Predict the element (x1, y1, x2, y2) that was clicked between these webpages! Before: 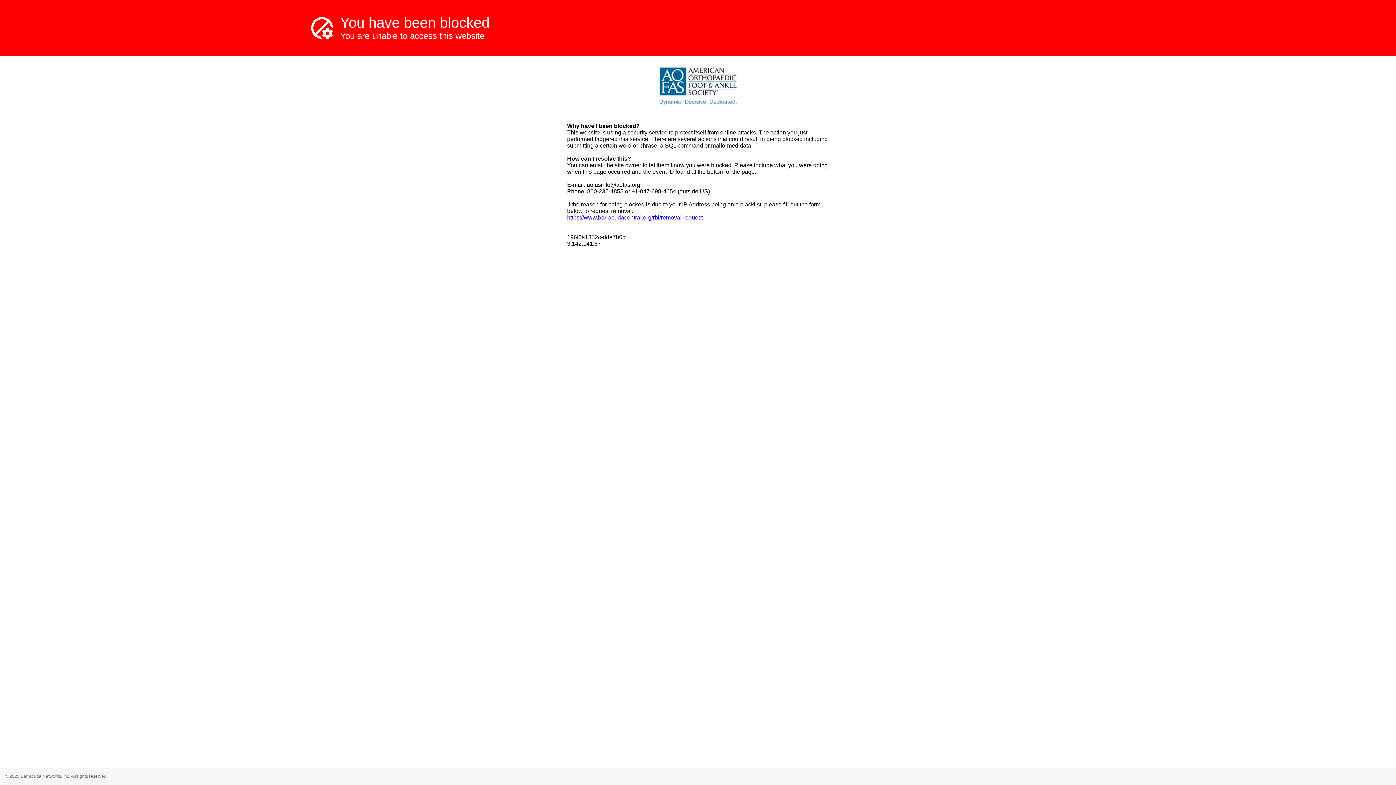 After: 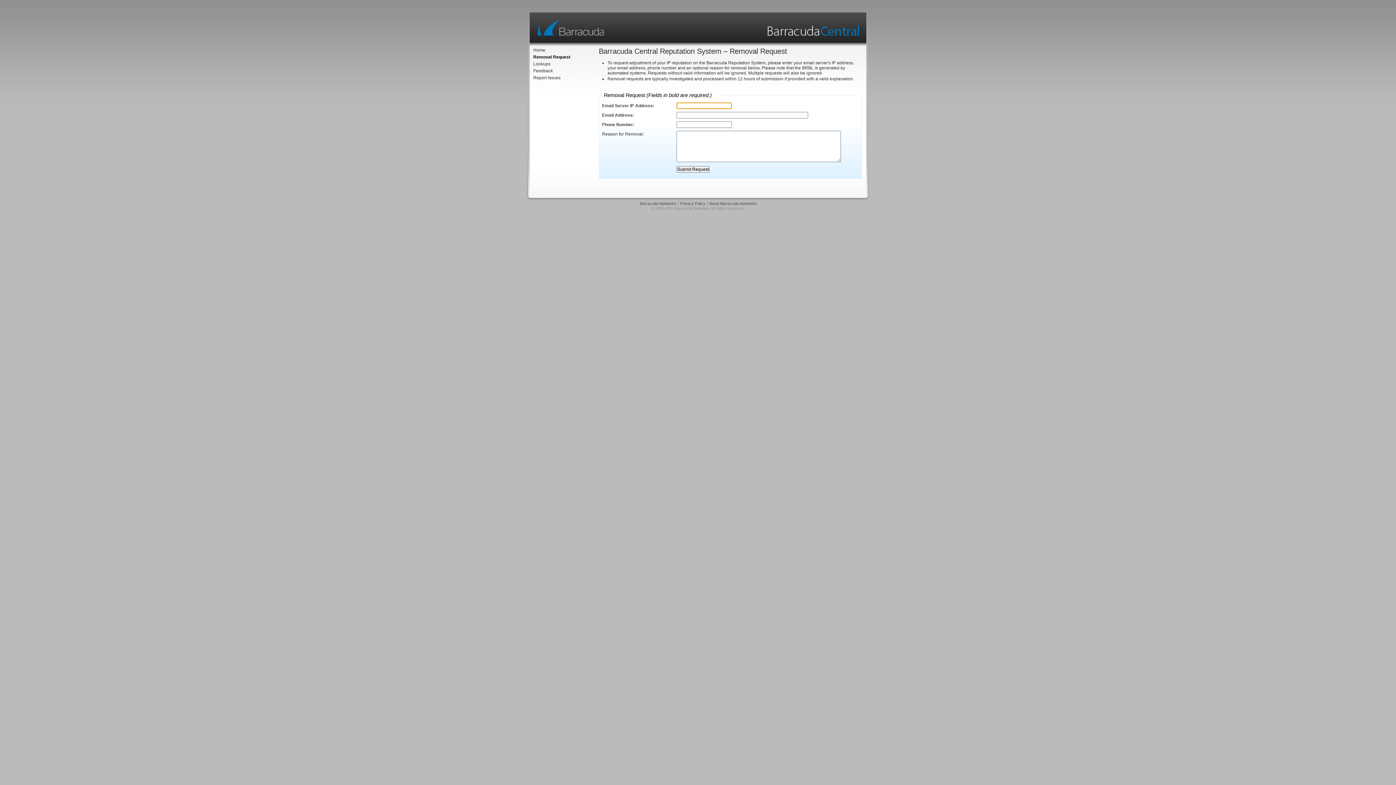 Action: bbox: (567, 214, 702, 220) label: https://www.barracudacentral.org/rbl/removal-request